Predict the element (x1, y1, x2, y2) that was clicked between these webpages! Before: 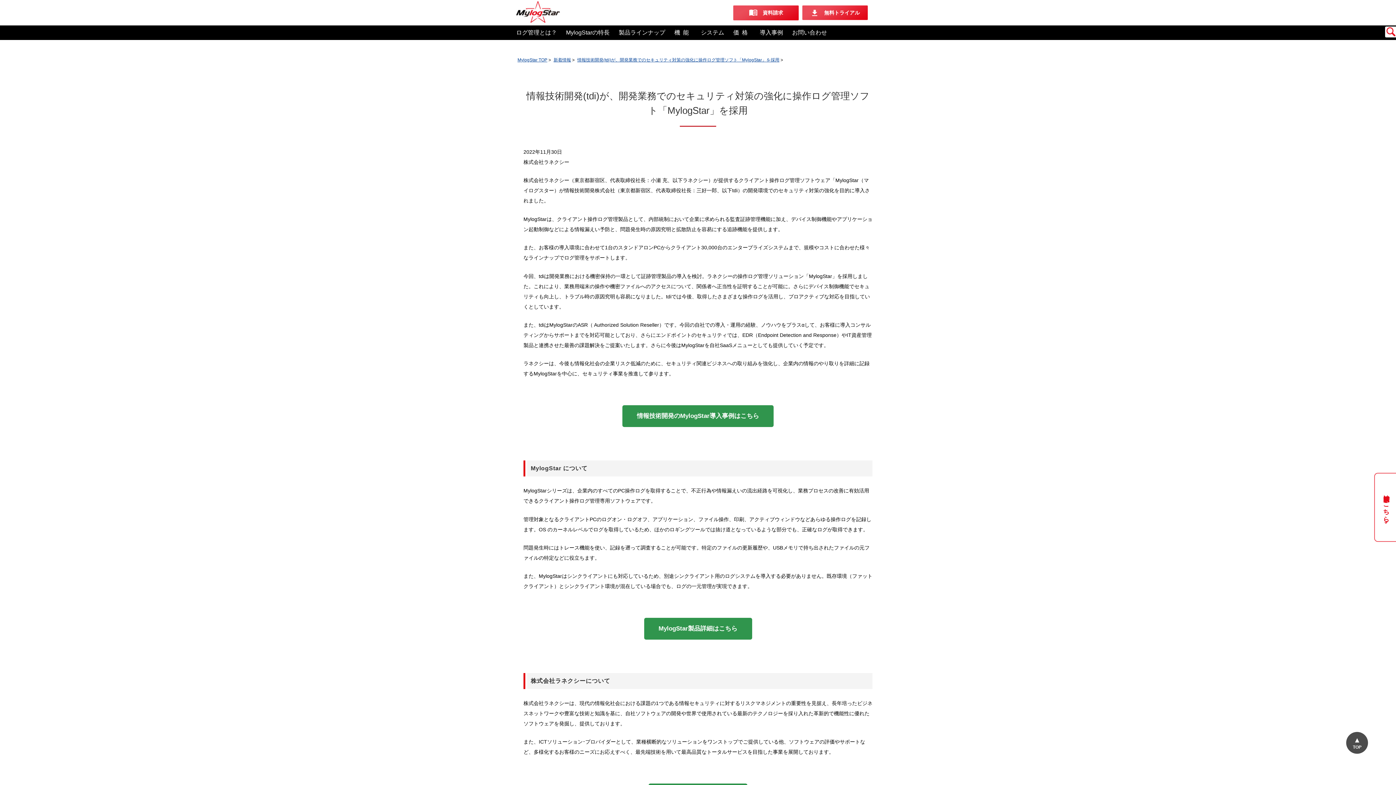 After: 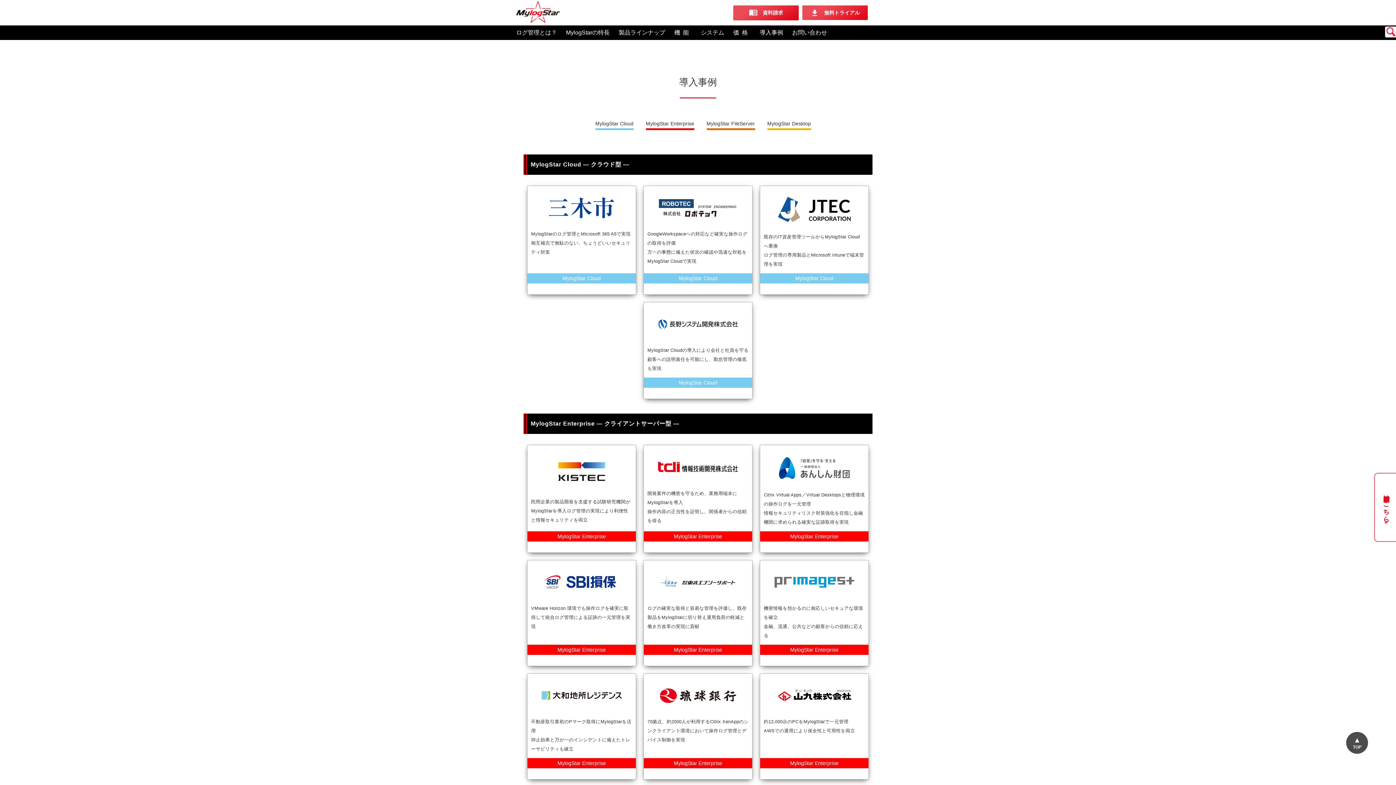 Action: label: 導入事例 bbox: (760, 29, 783, 35)